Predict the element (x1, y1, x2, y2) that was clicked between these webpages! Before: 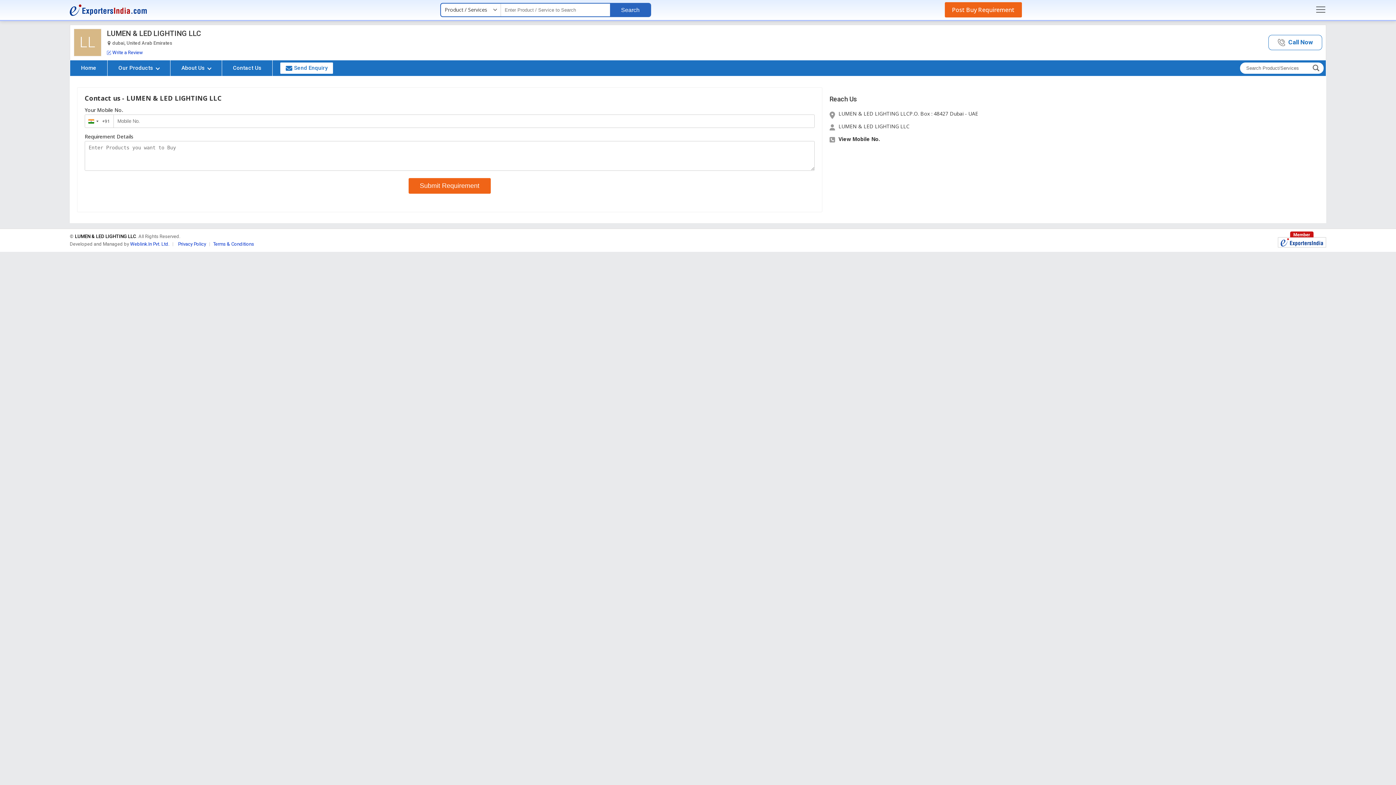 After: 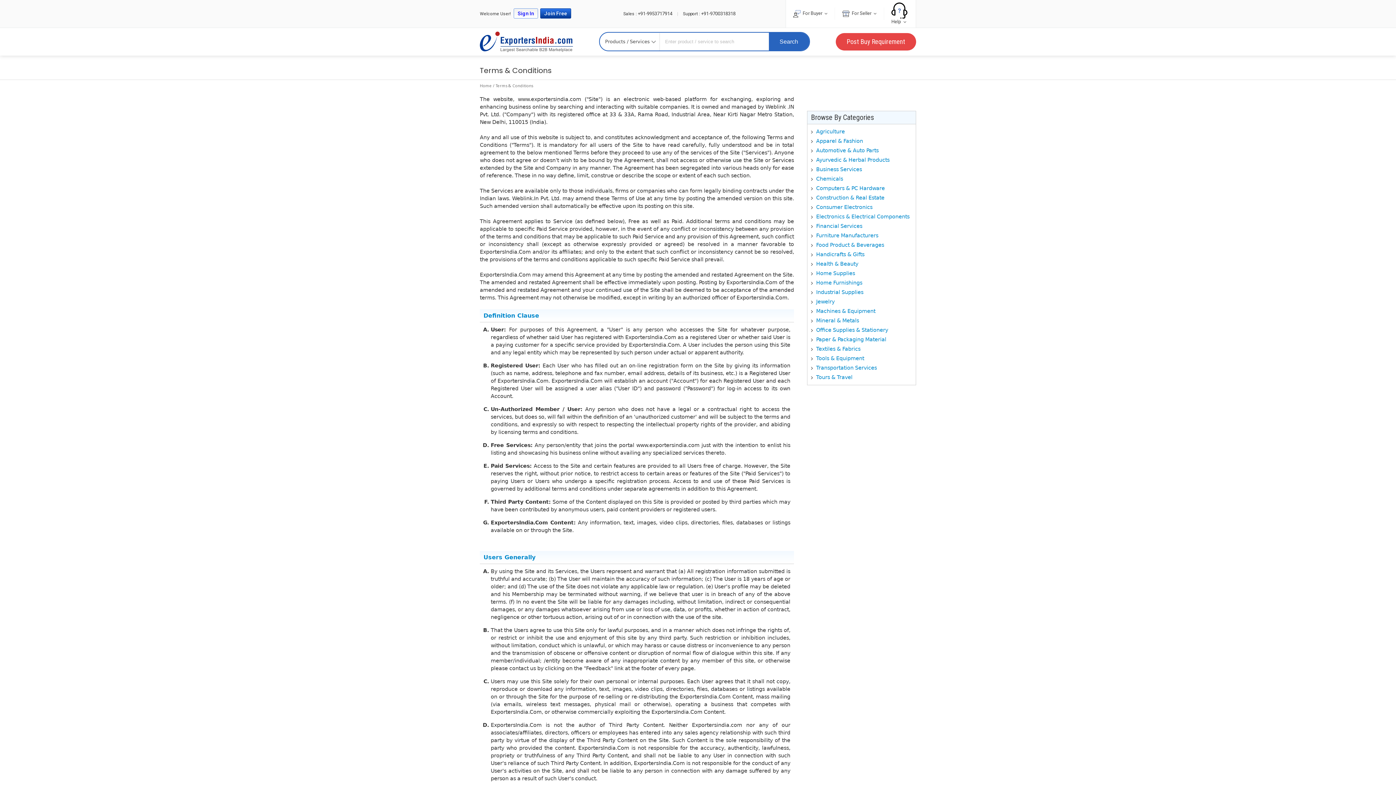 Action: label: Terms & Conditions bbox: (213, 241, 254, 246)